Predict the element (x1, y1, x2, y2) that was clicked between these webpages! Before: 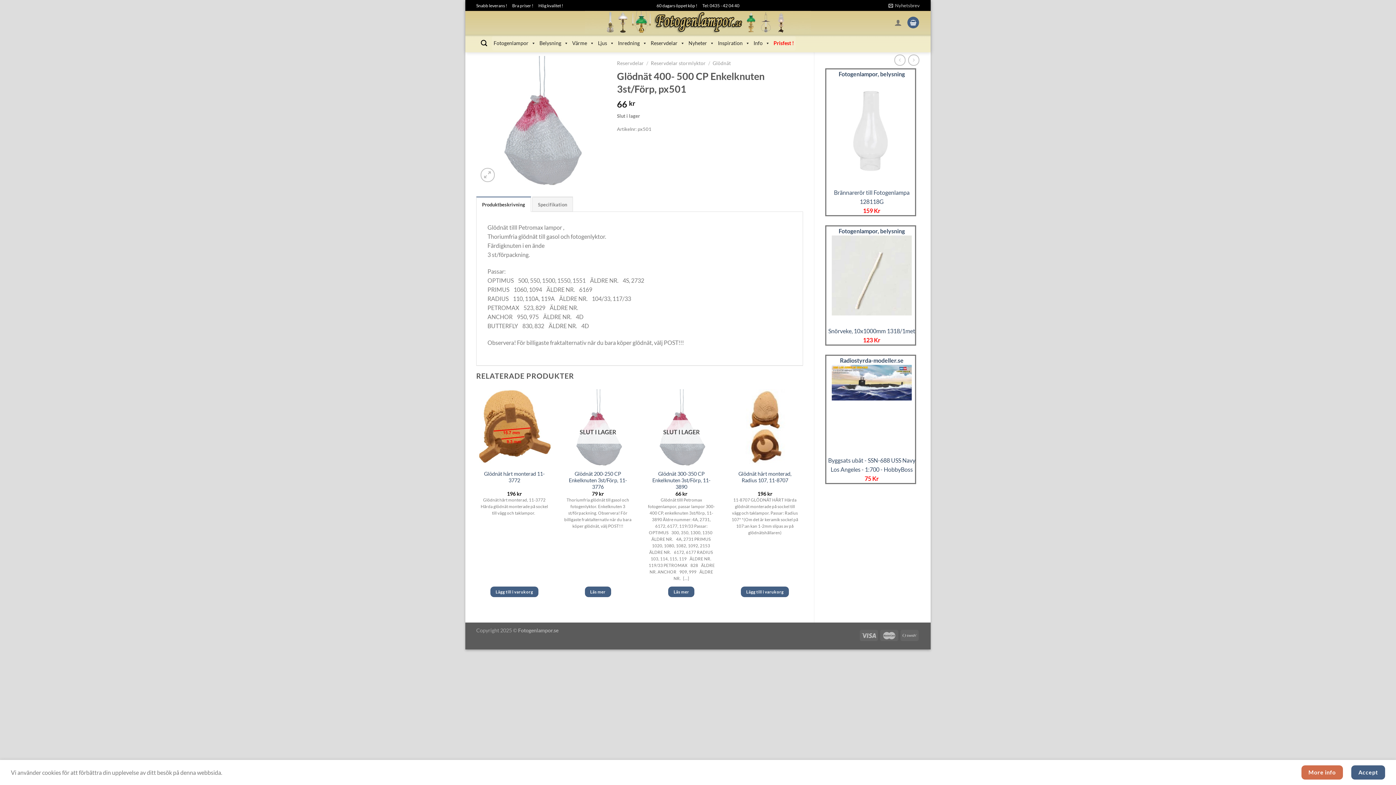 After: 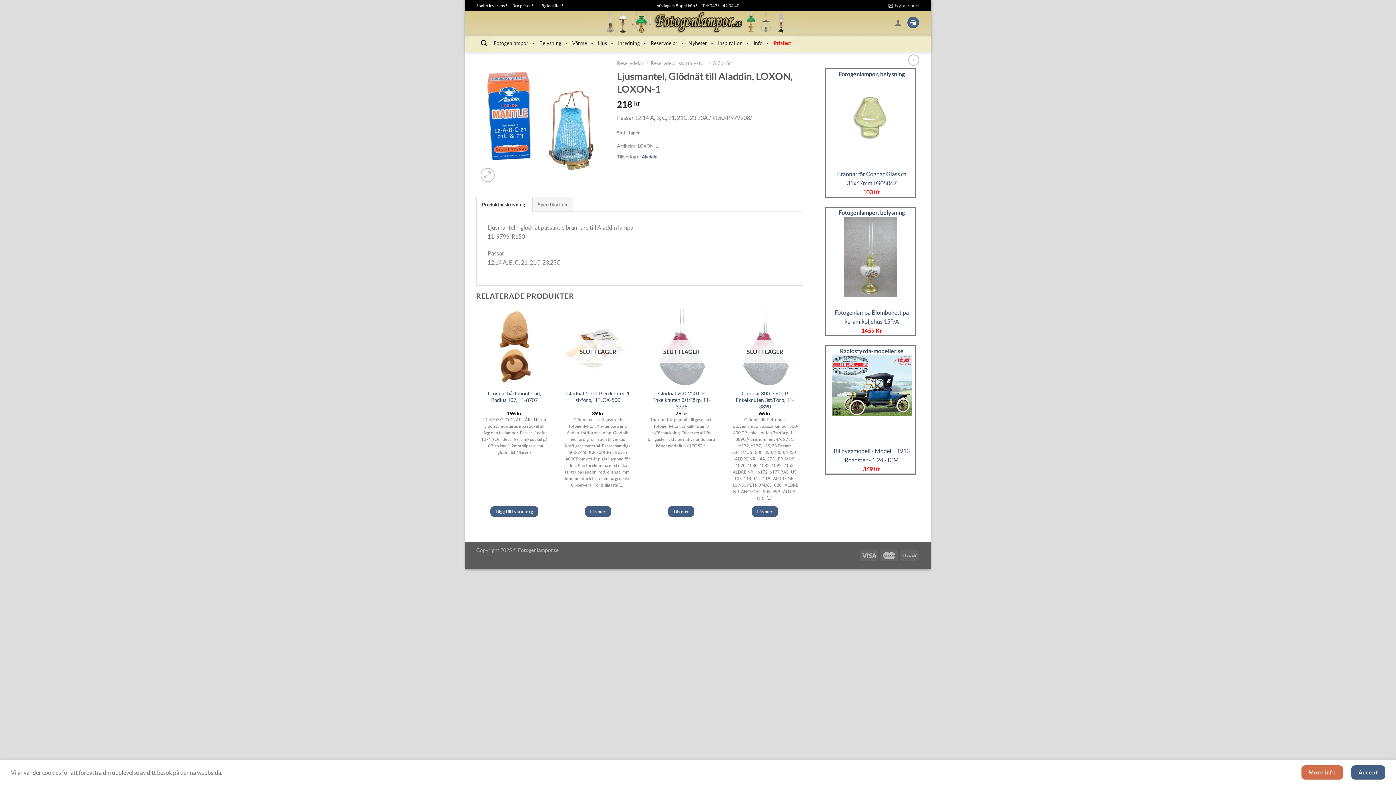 Action: bbox: (908, 54, 919, 65)